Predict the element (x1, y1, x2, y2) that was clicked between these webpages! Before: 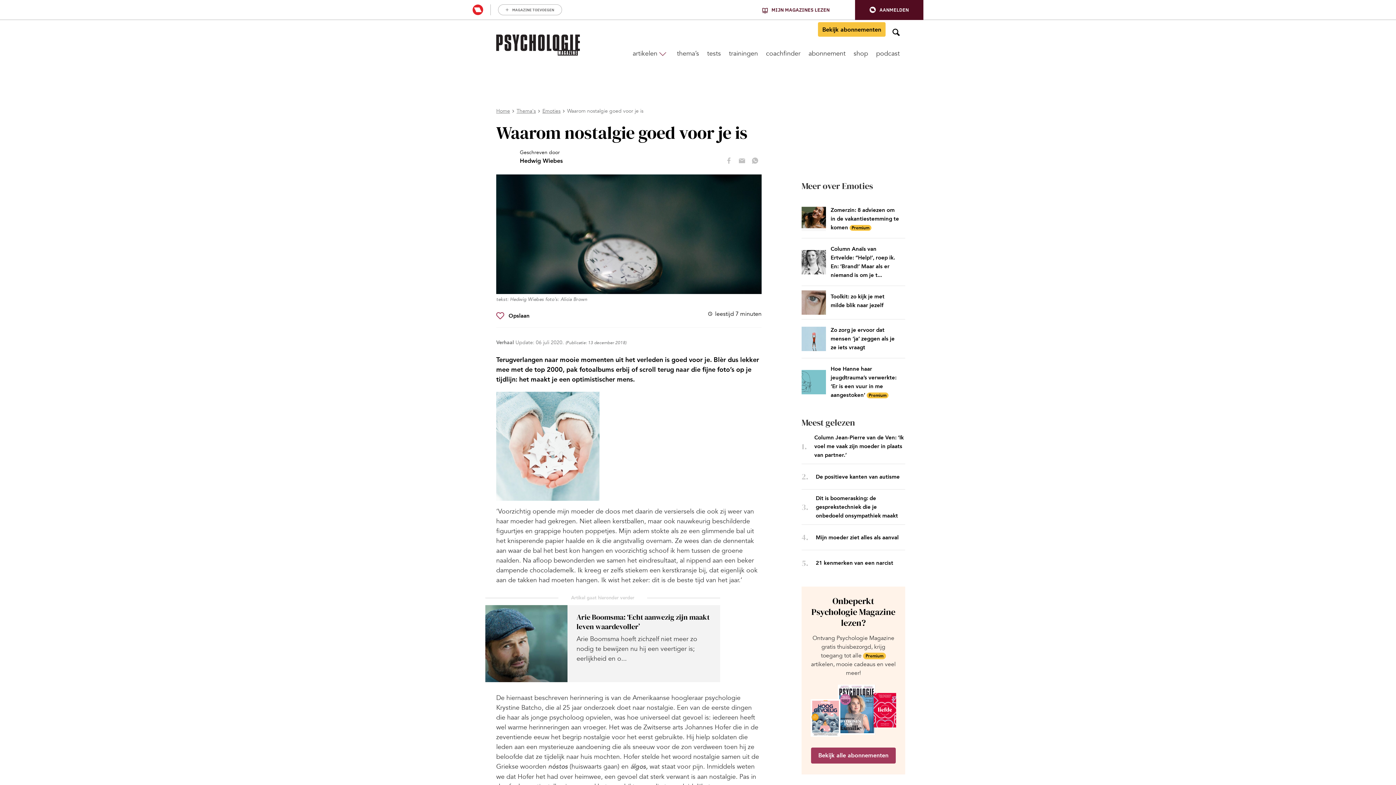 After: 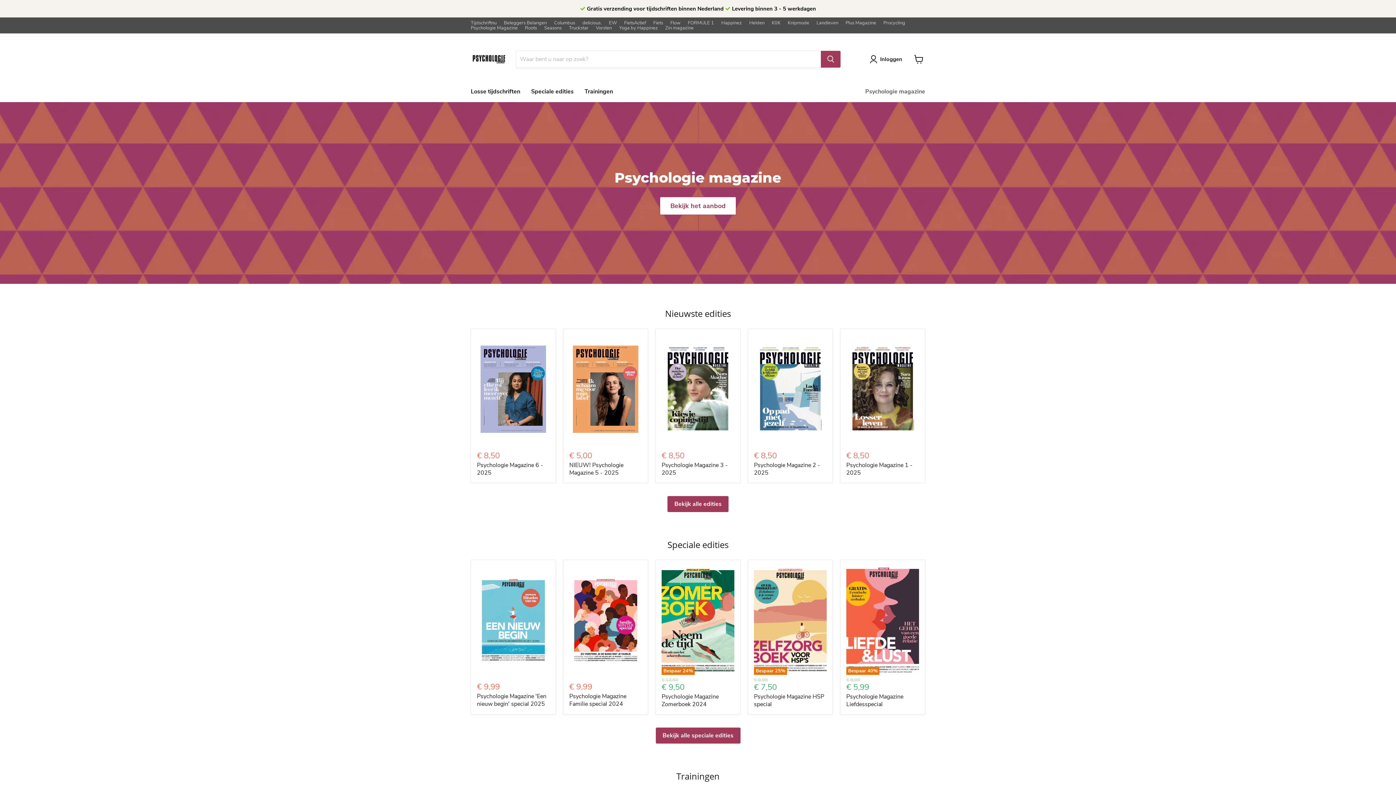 Action: bbox: (853, 49, 868, 57) label: shop